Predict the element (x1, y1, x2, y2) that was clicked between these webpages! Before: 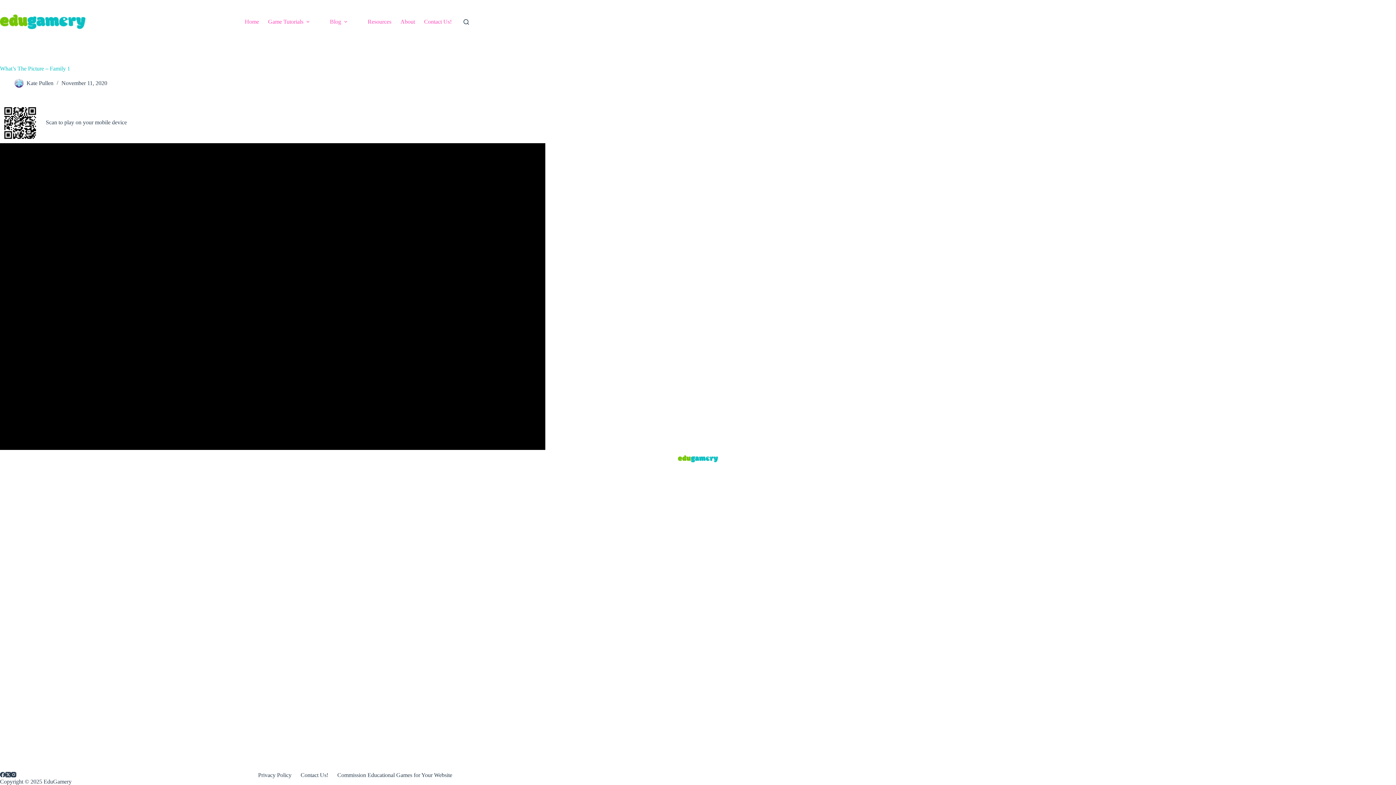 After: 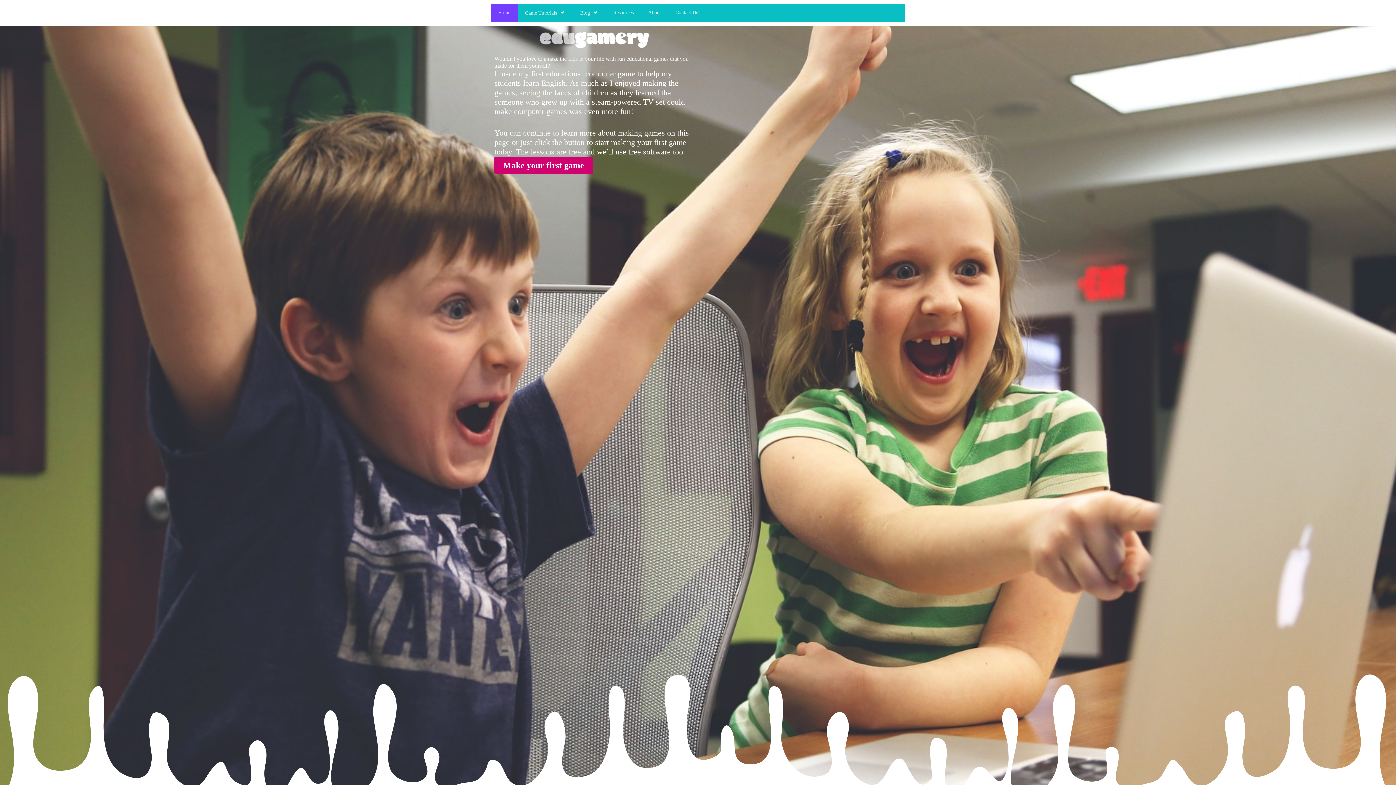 Action: bbox: (0, 14, 85, 29)